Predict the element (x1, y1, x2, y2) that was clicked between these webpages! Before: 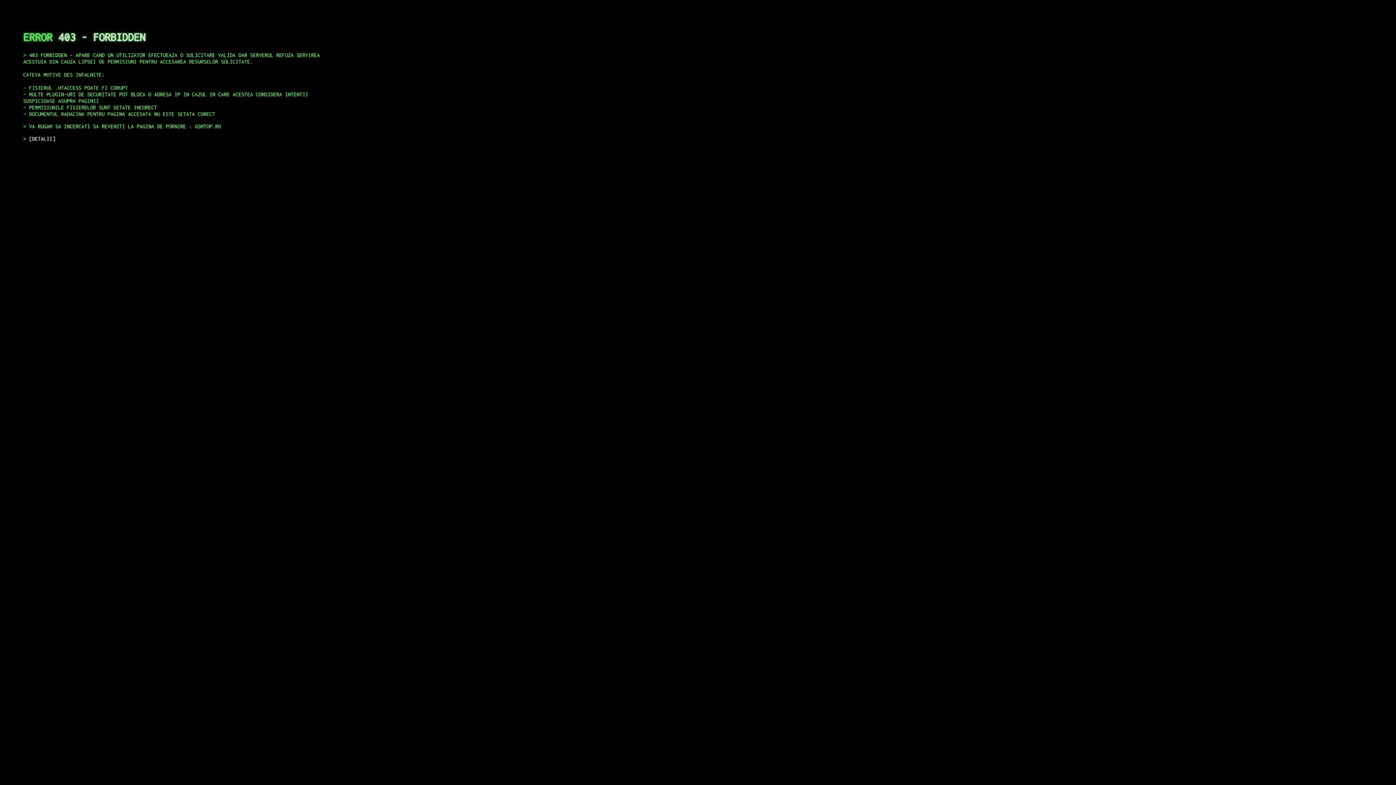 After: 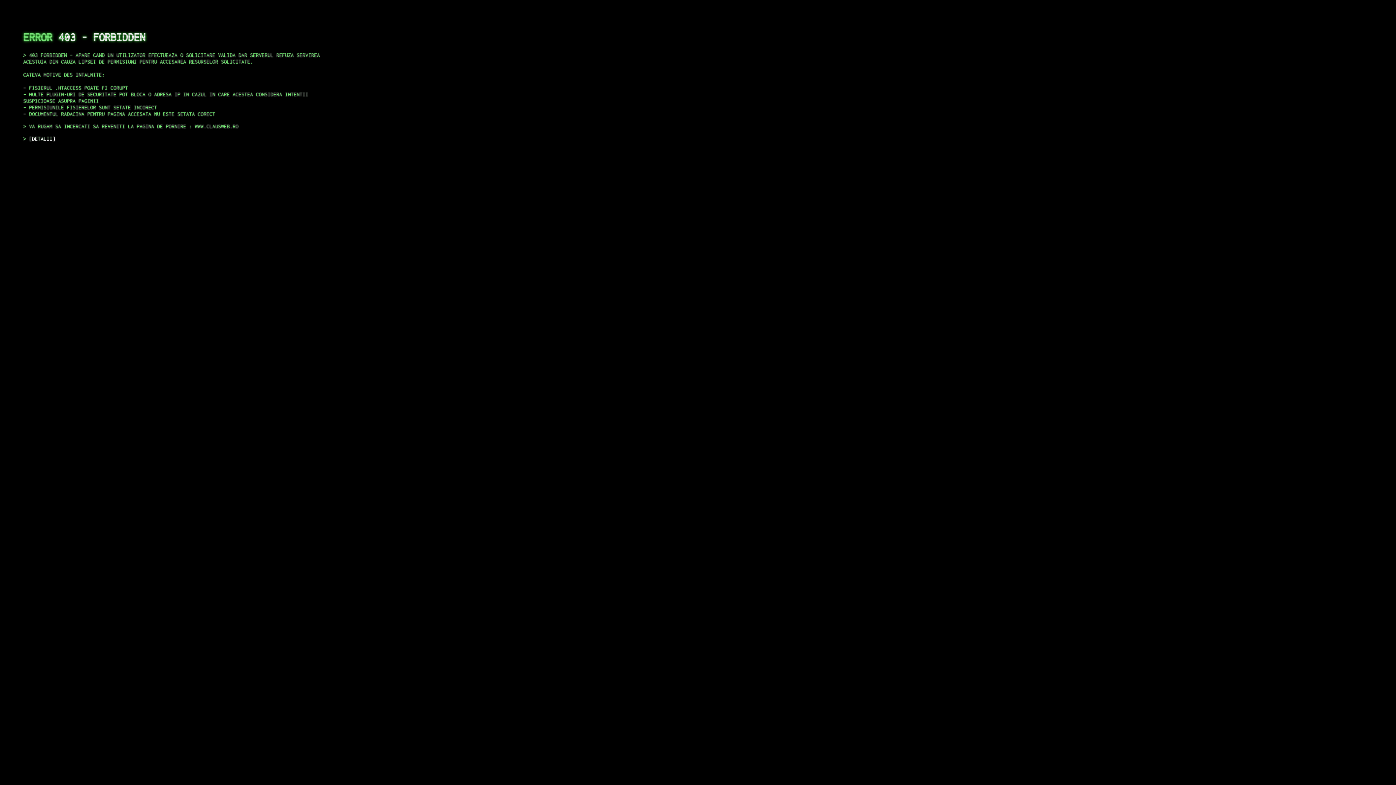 Action: label: DETALII bbox: (29, 135, 55, 141)